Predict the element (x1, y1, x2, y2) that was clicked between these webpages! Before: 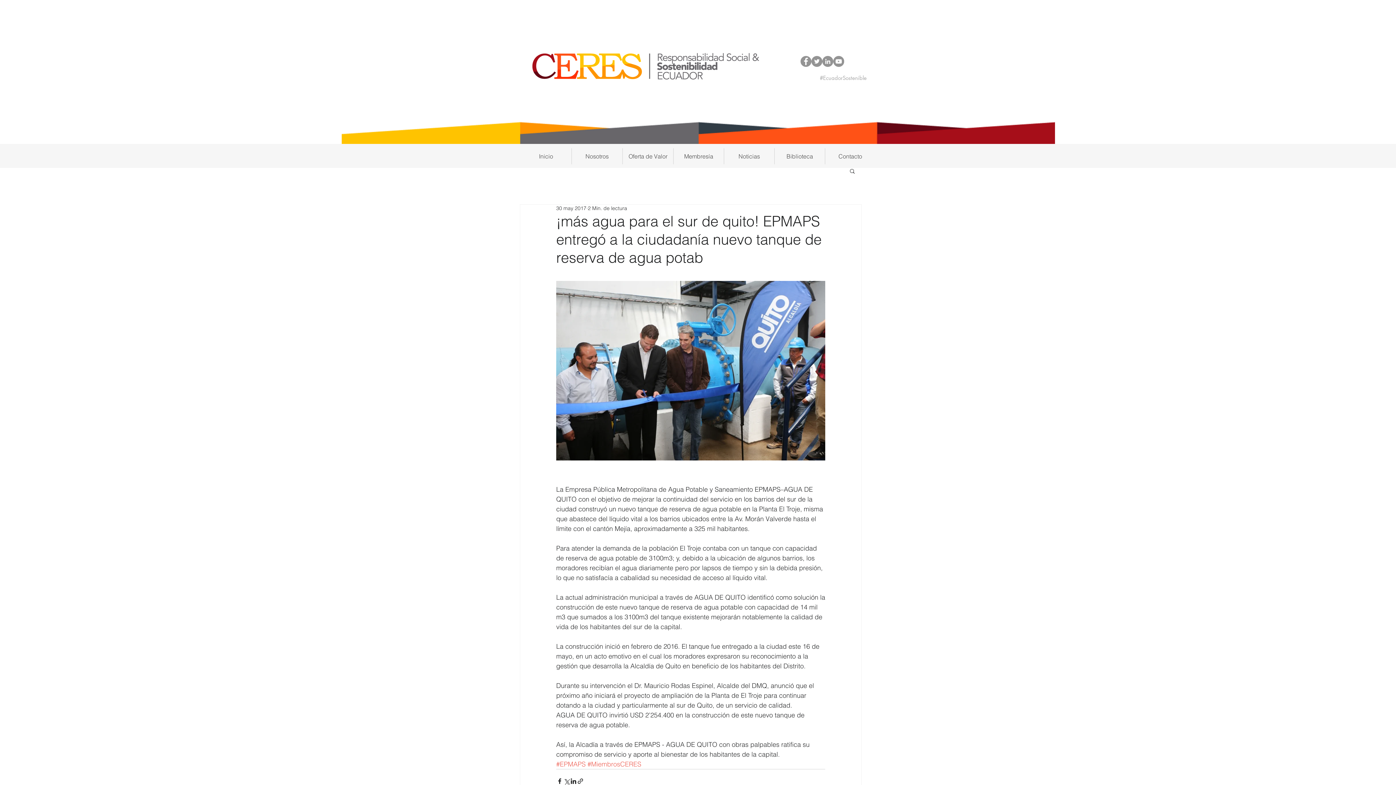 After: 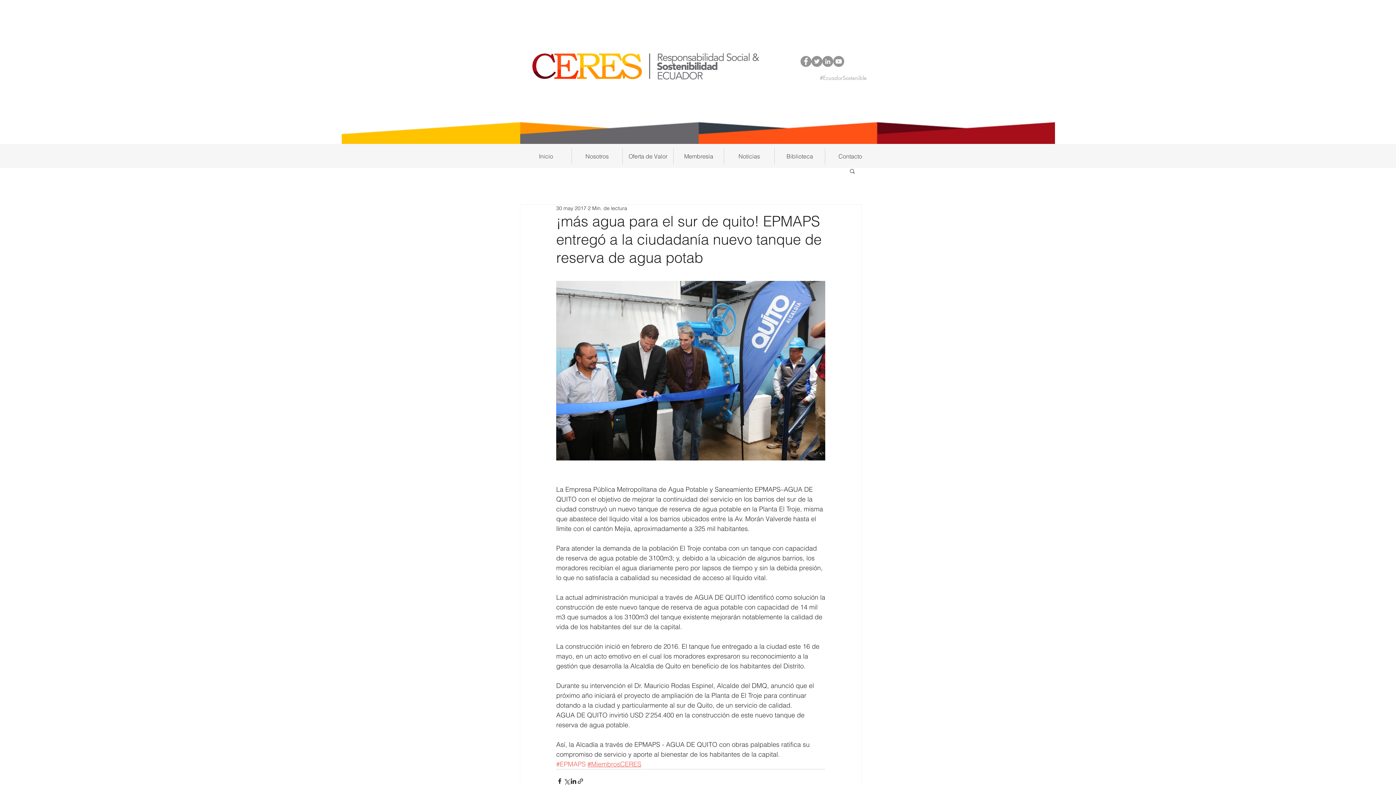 Action: bbox: (587, 760, 641, 768) label: #MiembrosCERES